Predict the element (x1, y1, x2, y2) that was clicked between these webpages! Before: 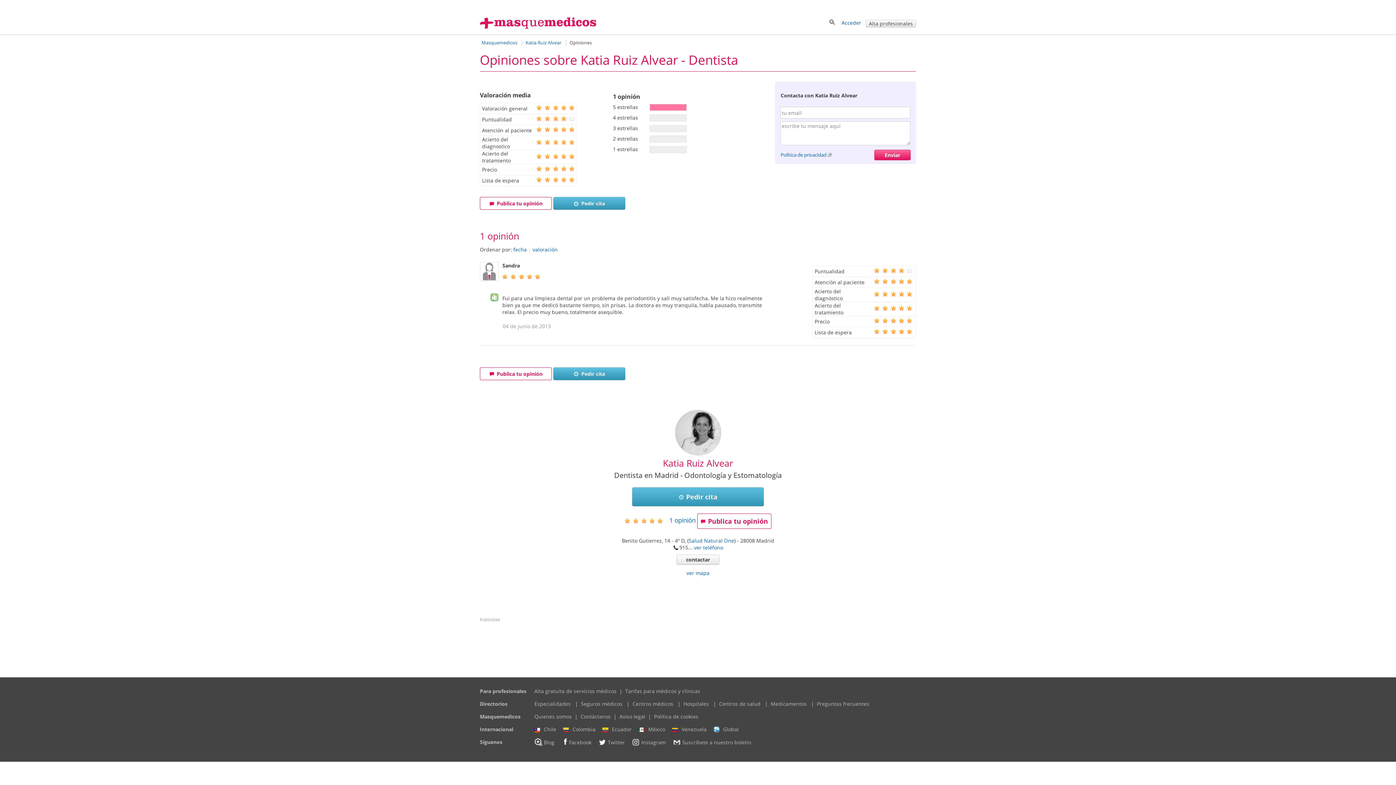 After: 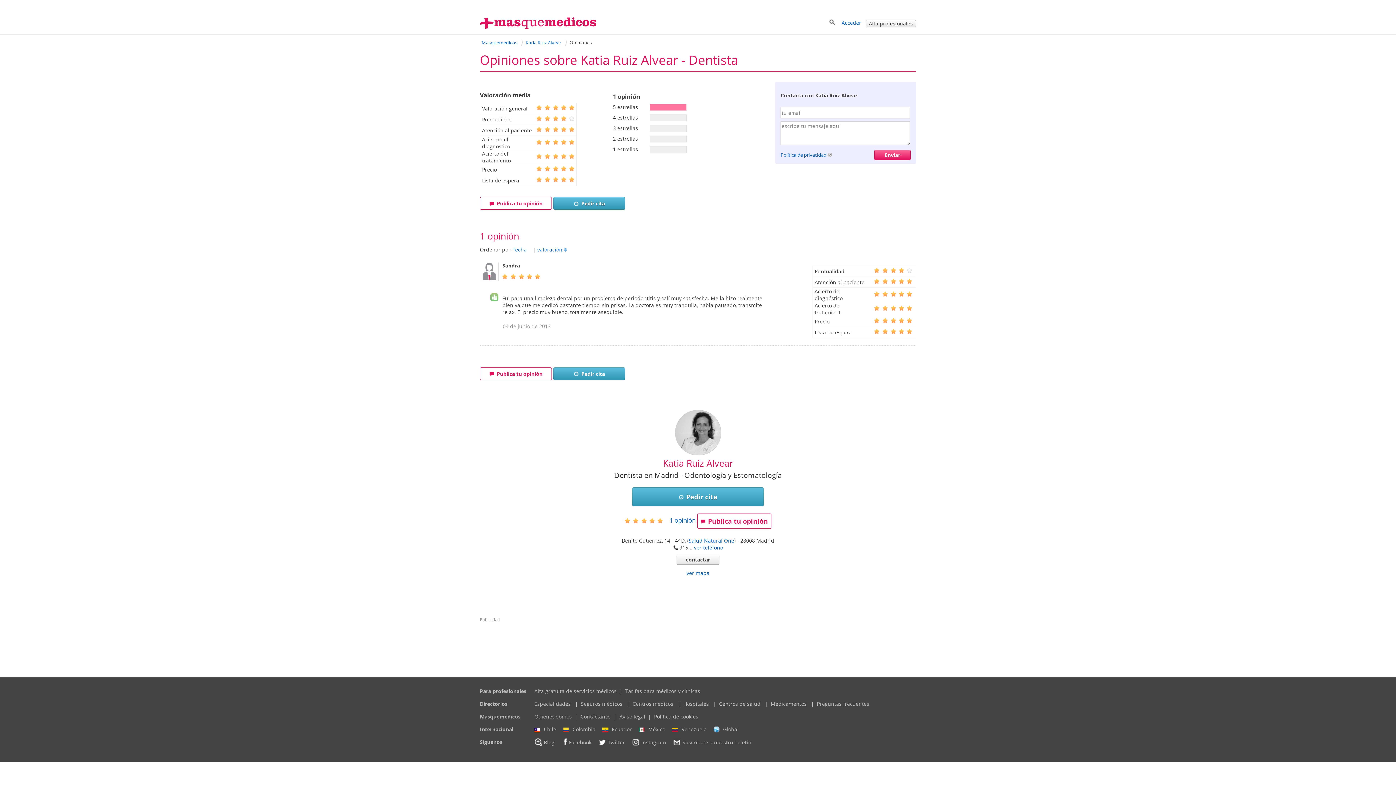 Action: label: valoración bbox: (532, 246, 557, 253)